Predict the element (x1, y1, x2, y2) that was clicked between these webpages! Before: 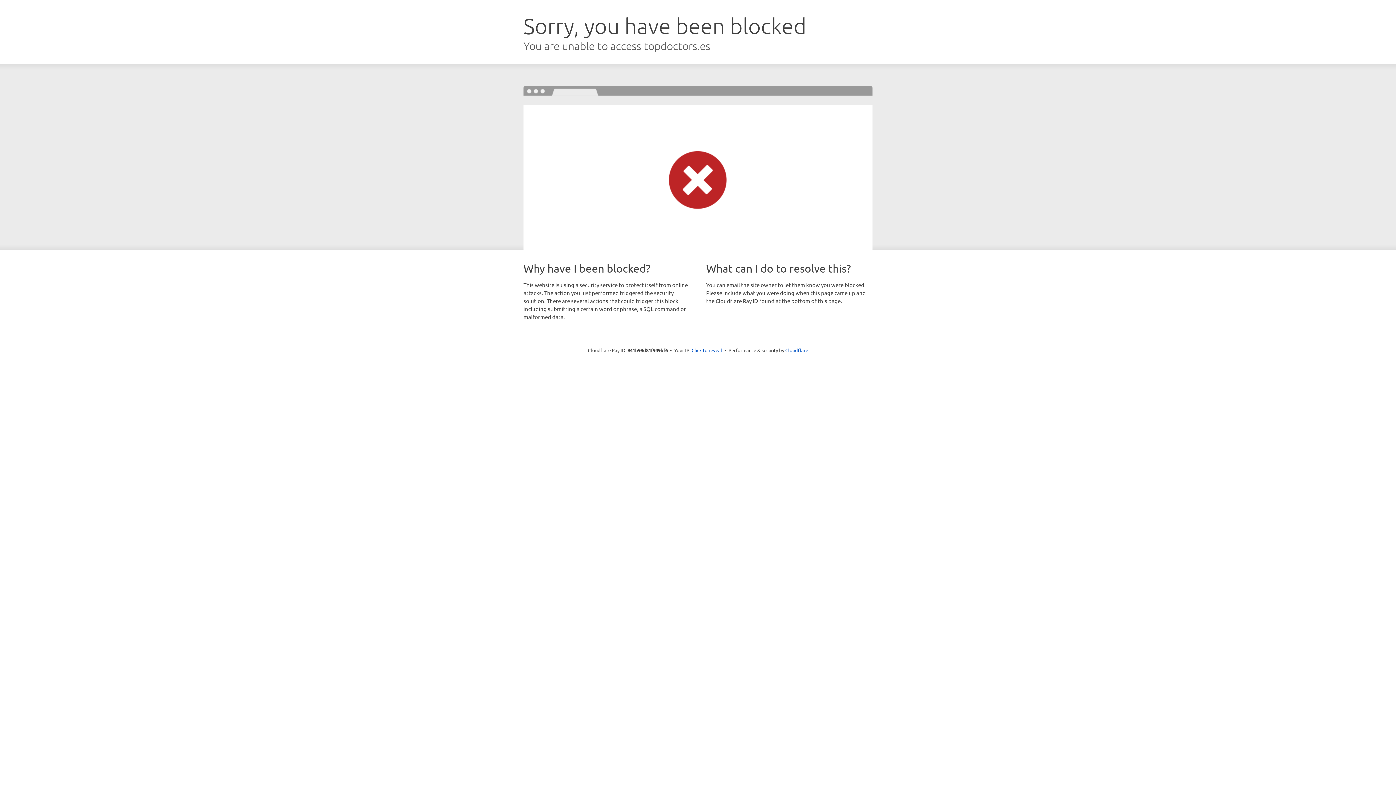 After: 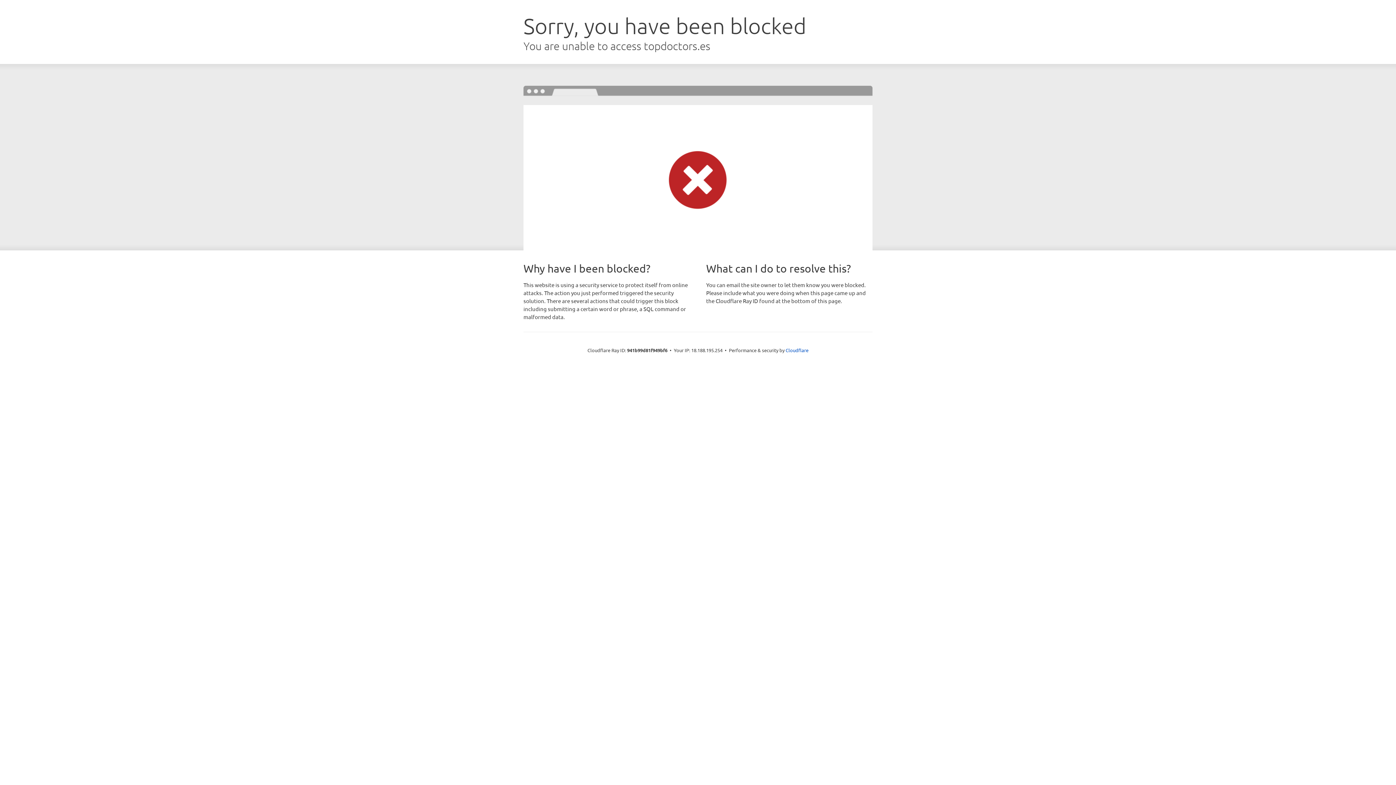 Action: bbox: (691, 346, 722, 353) label: Click to reveal